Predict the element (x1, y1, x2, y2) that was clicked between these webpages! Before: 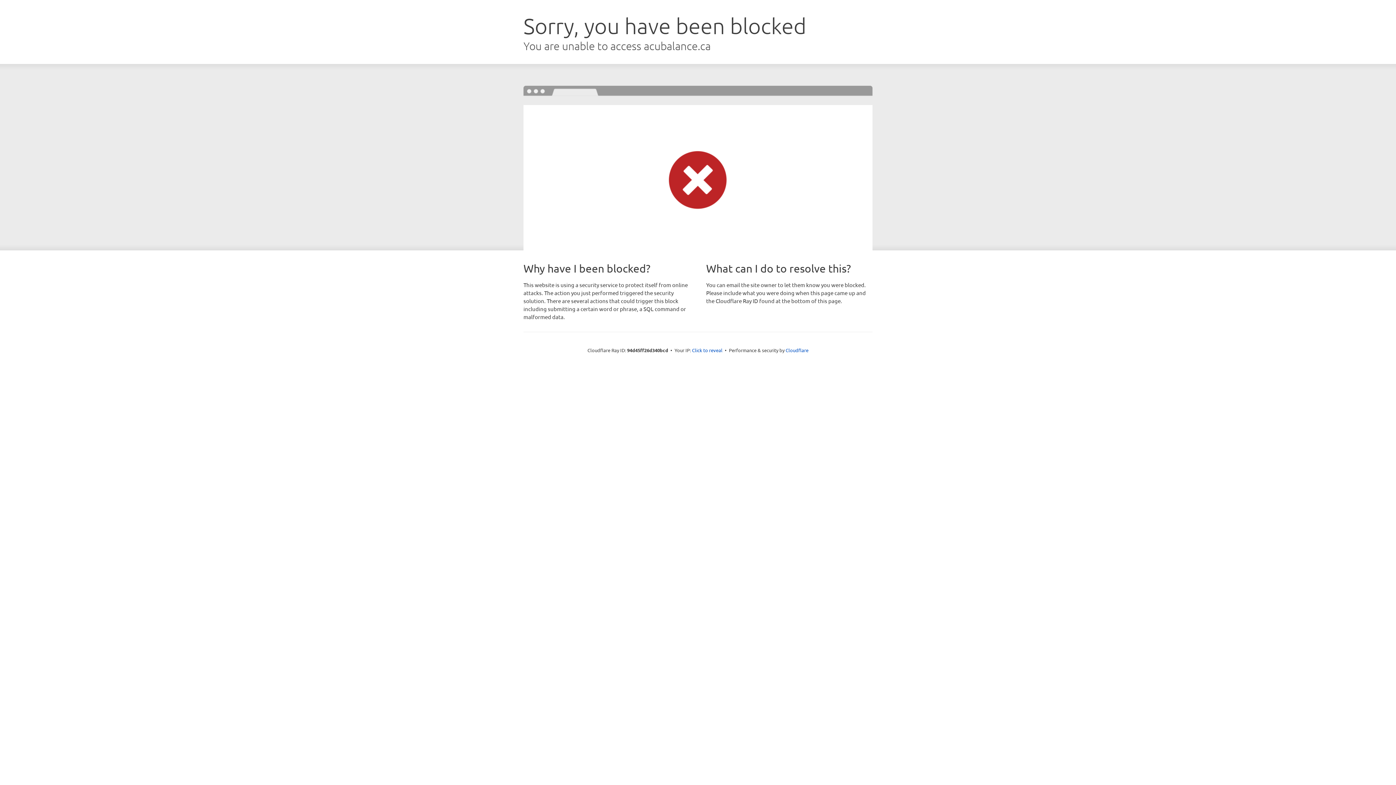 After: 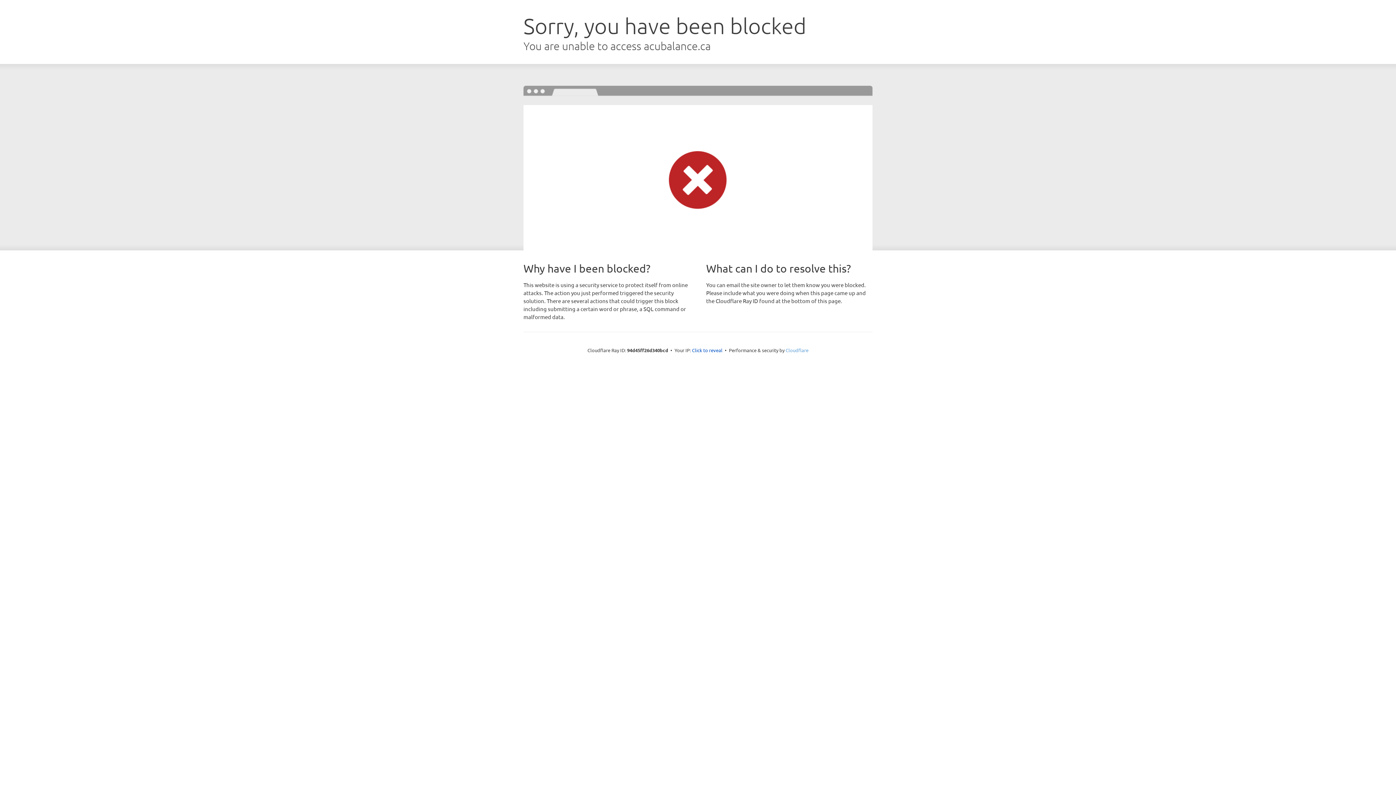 Action: label: Cloudflare bbox: (785, 347, 808, 353)